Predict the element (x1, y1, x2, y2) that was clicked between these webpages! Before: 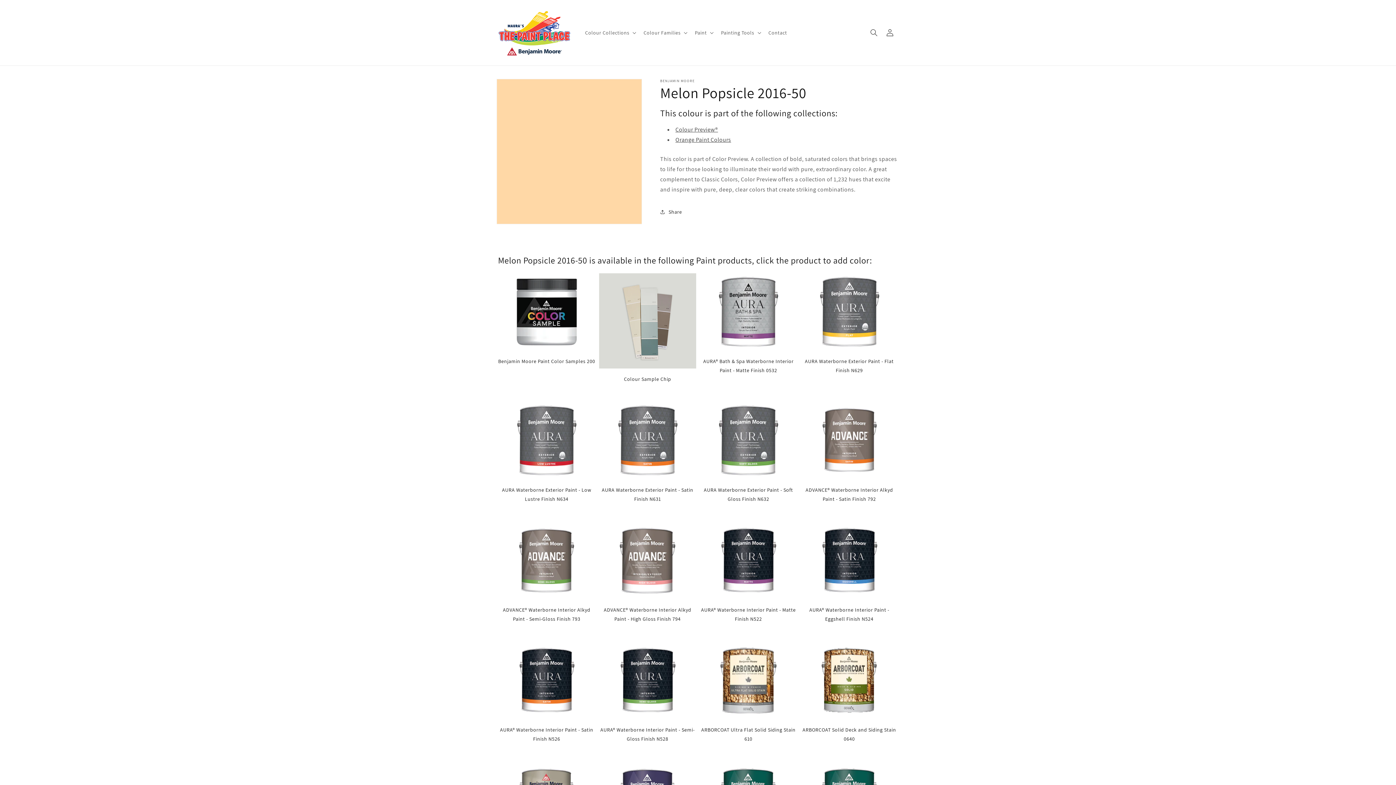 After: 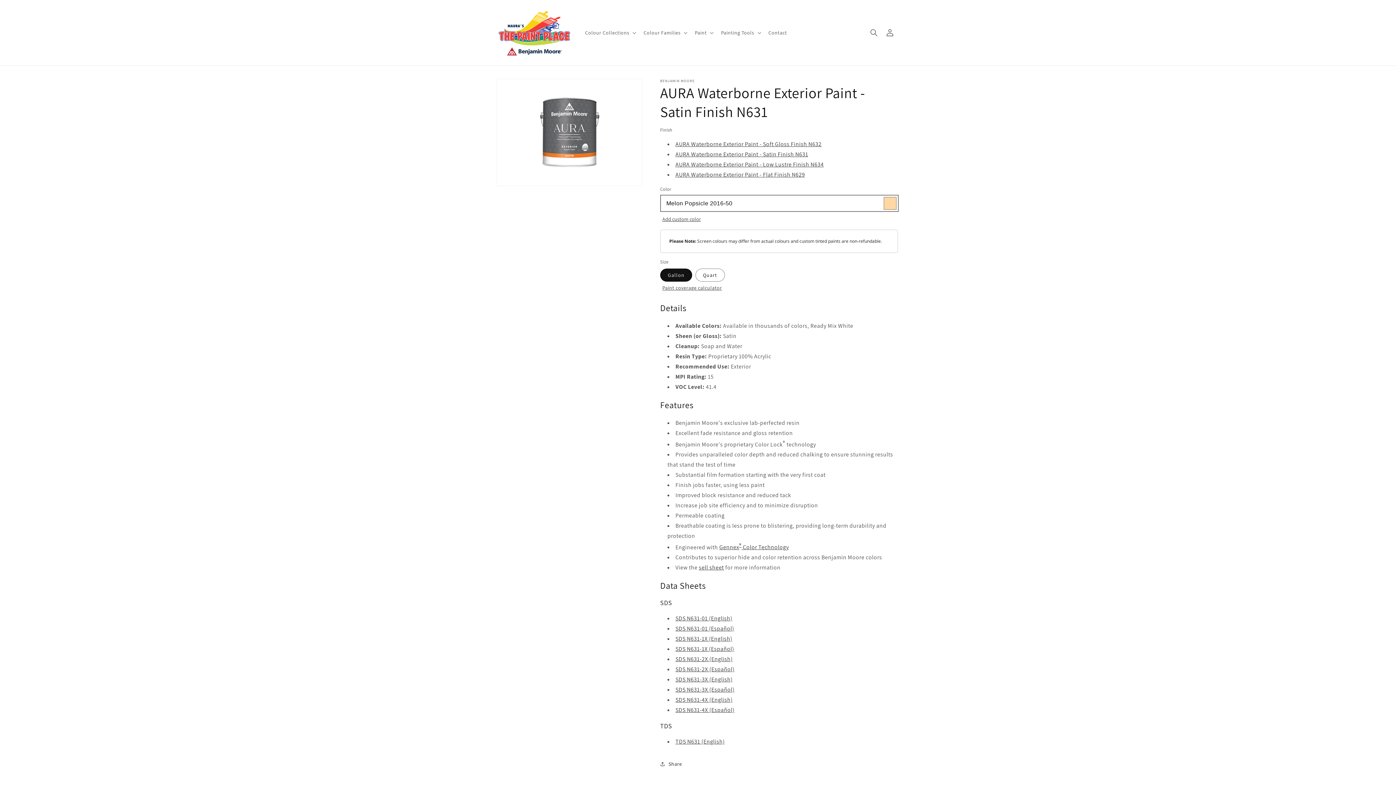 Action: label: AURA Waterborne Exterior Paint - Satin Finish N631 bbox: (599, 402, 696, 503)